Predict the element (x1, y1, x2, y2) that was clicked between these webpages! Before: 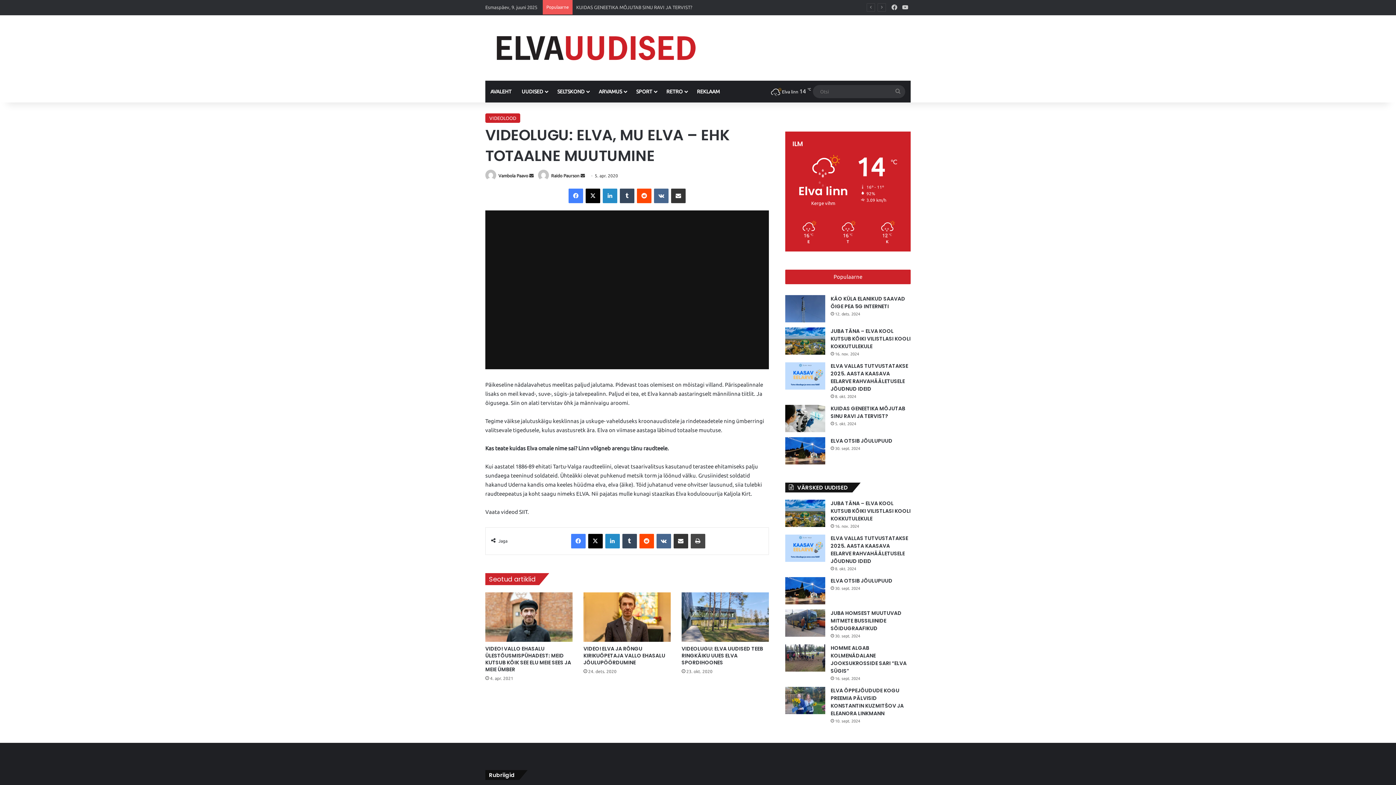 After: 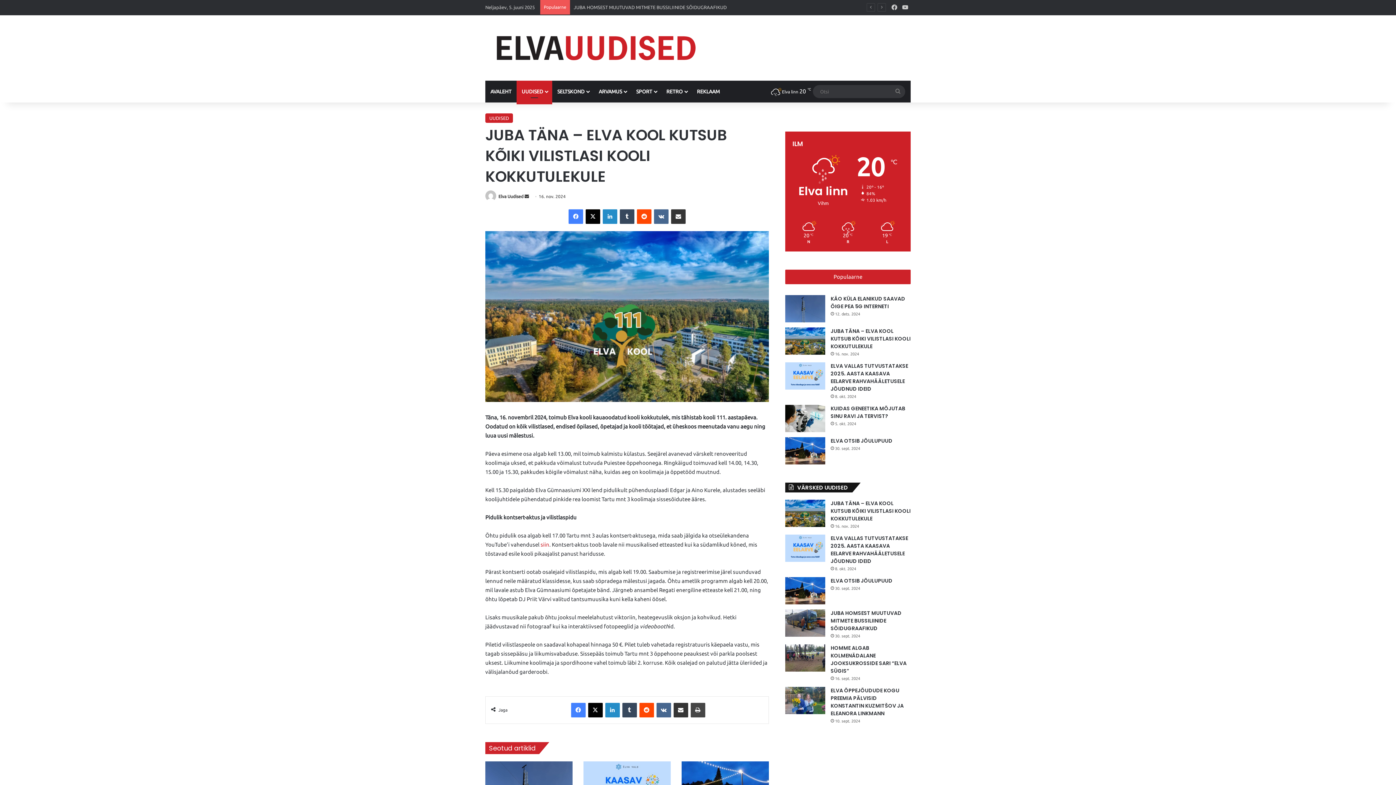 Action: bbox: (785, 499, 825, 527) label: JUBA TÄNA – ELVA KOOL KUTSUB KÕIKI VILISTLASI KOOLI KOKKUTULEKULE